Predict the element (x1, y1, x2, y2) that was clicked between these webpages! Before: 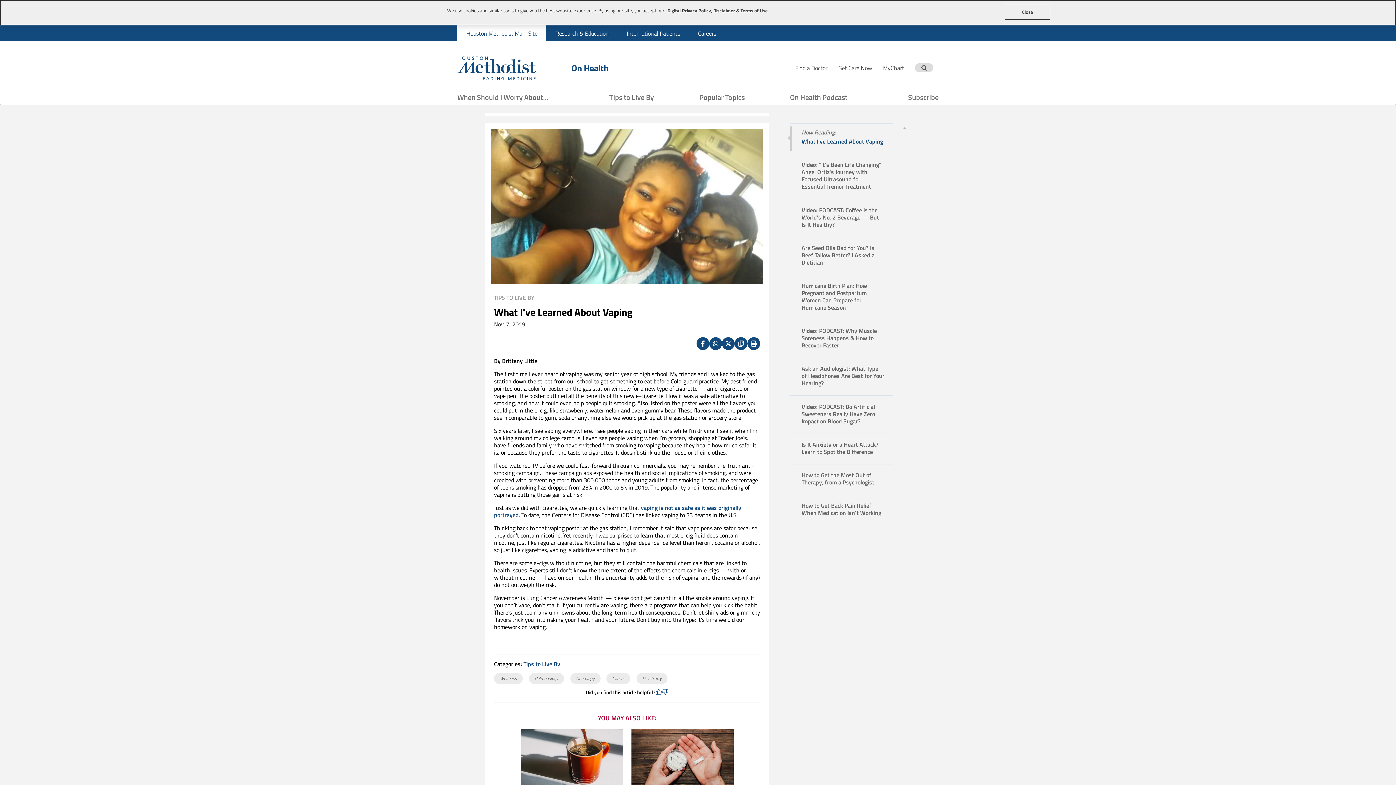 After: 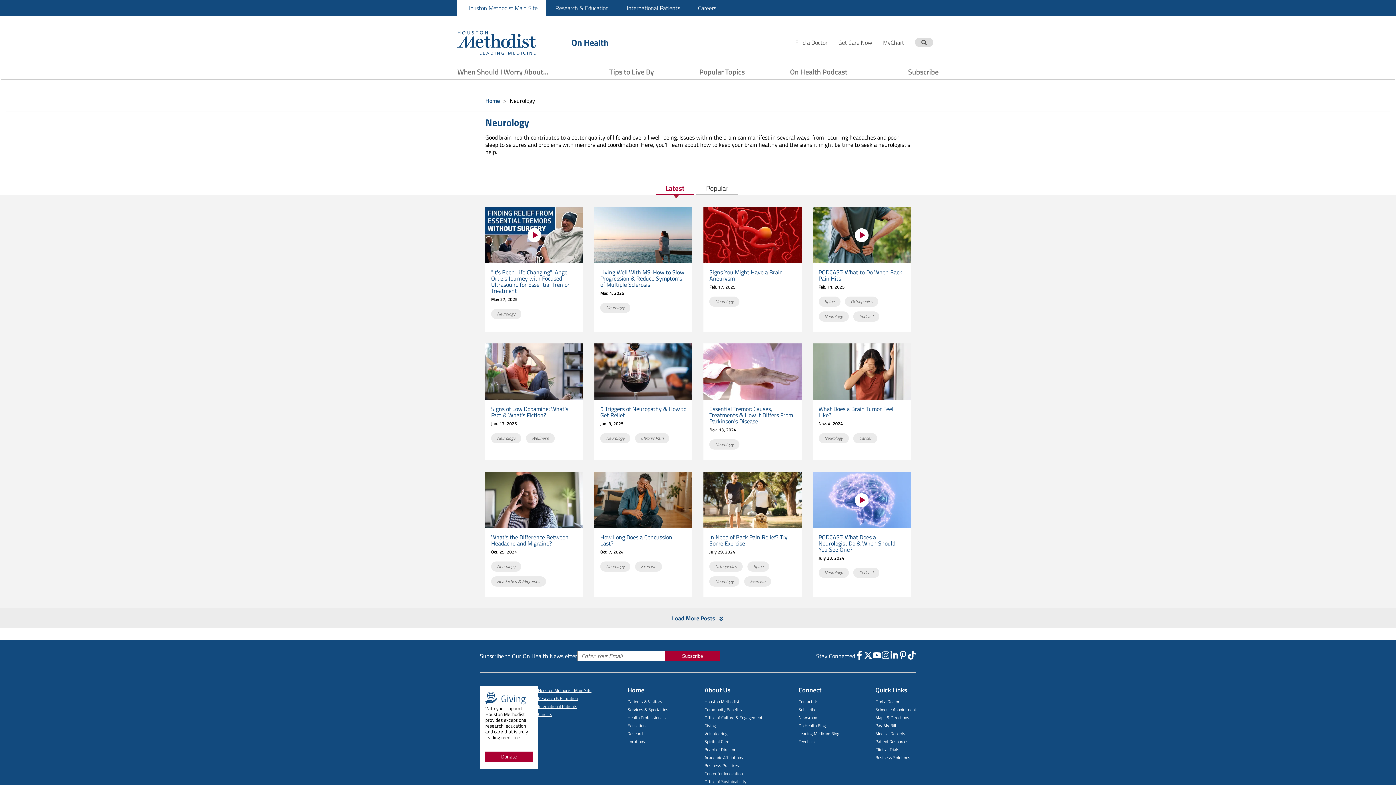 Action: bbox: (570, 673, 600, 684) label: Neurology